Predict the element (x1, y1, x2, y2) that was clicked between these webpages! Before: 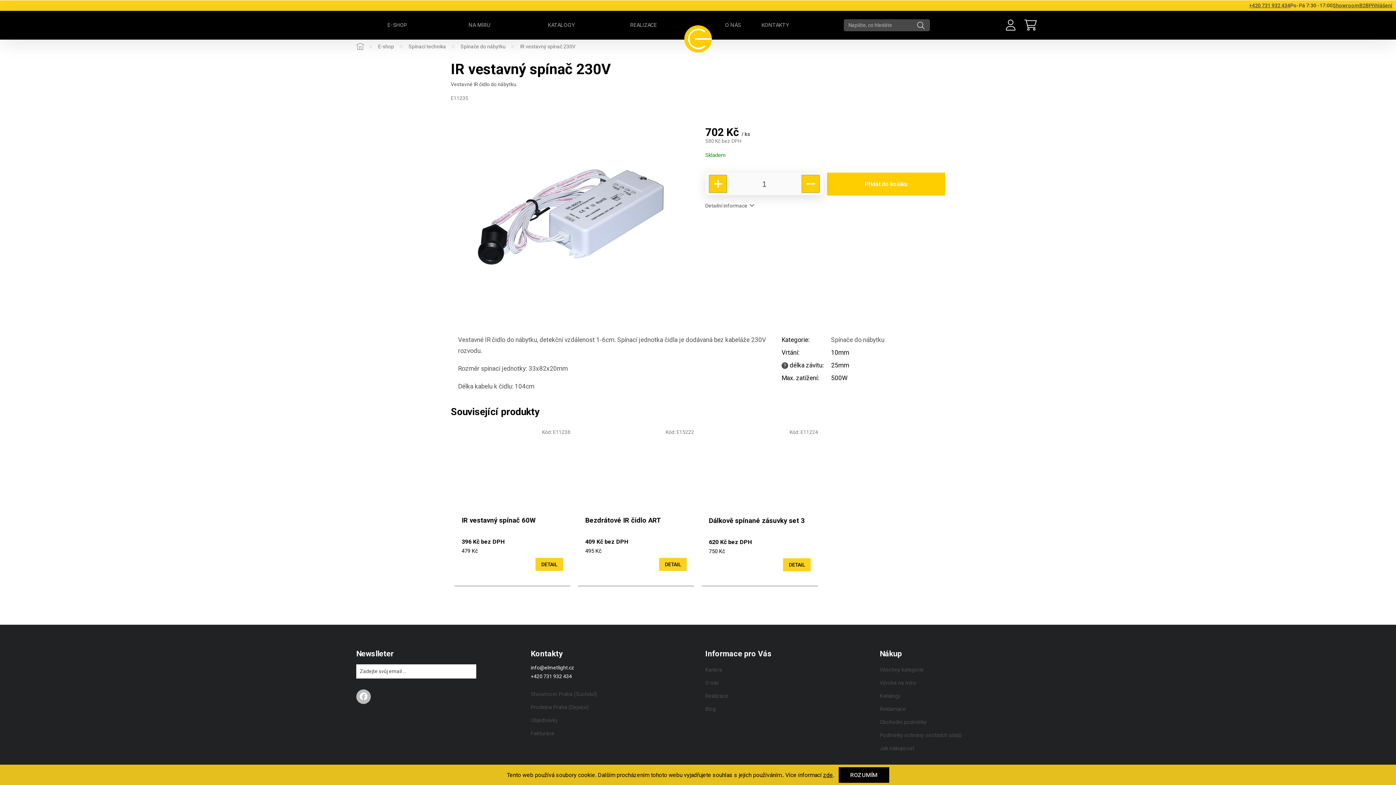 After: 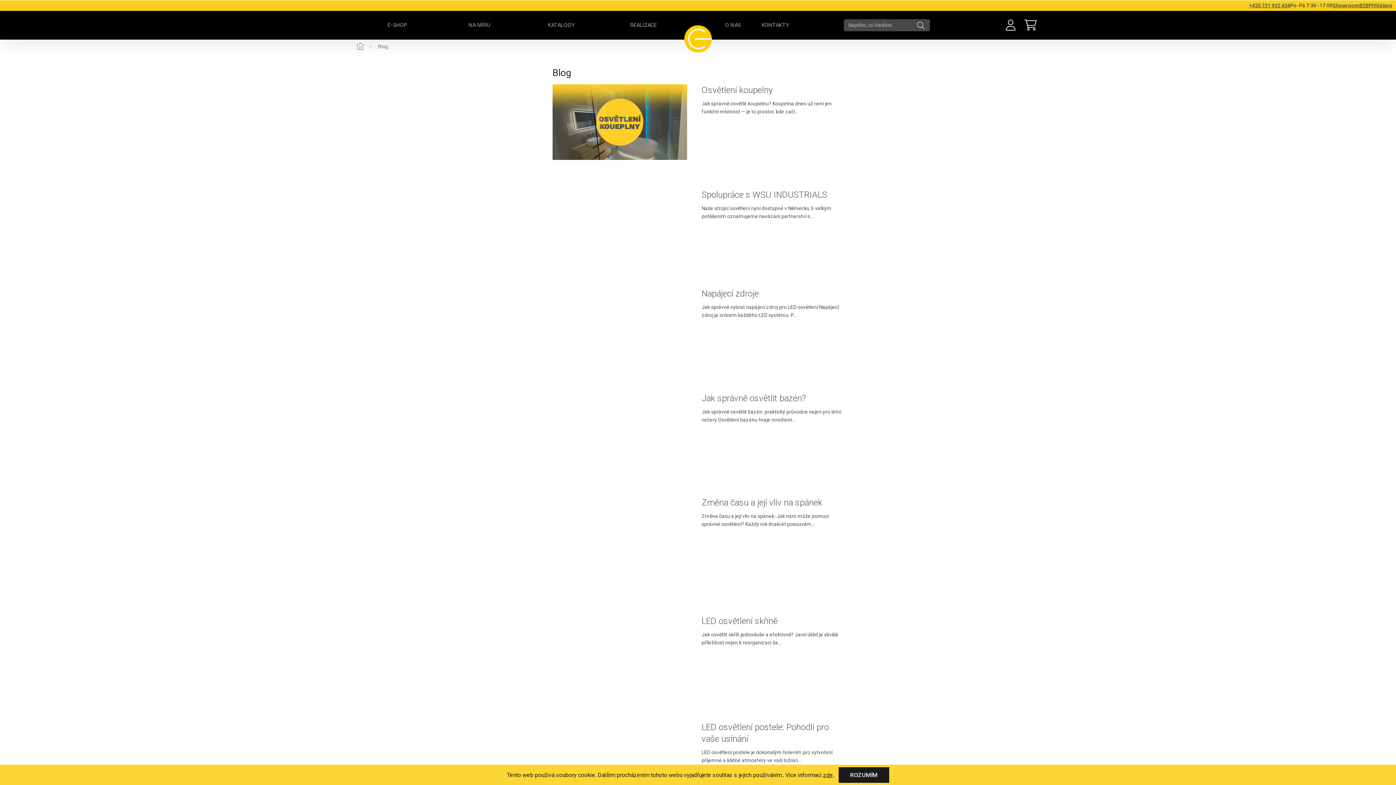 Action: bbox: (705, 705, 716, 714) label: Blog